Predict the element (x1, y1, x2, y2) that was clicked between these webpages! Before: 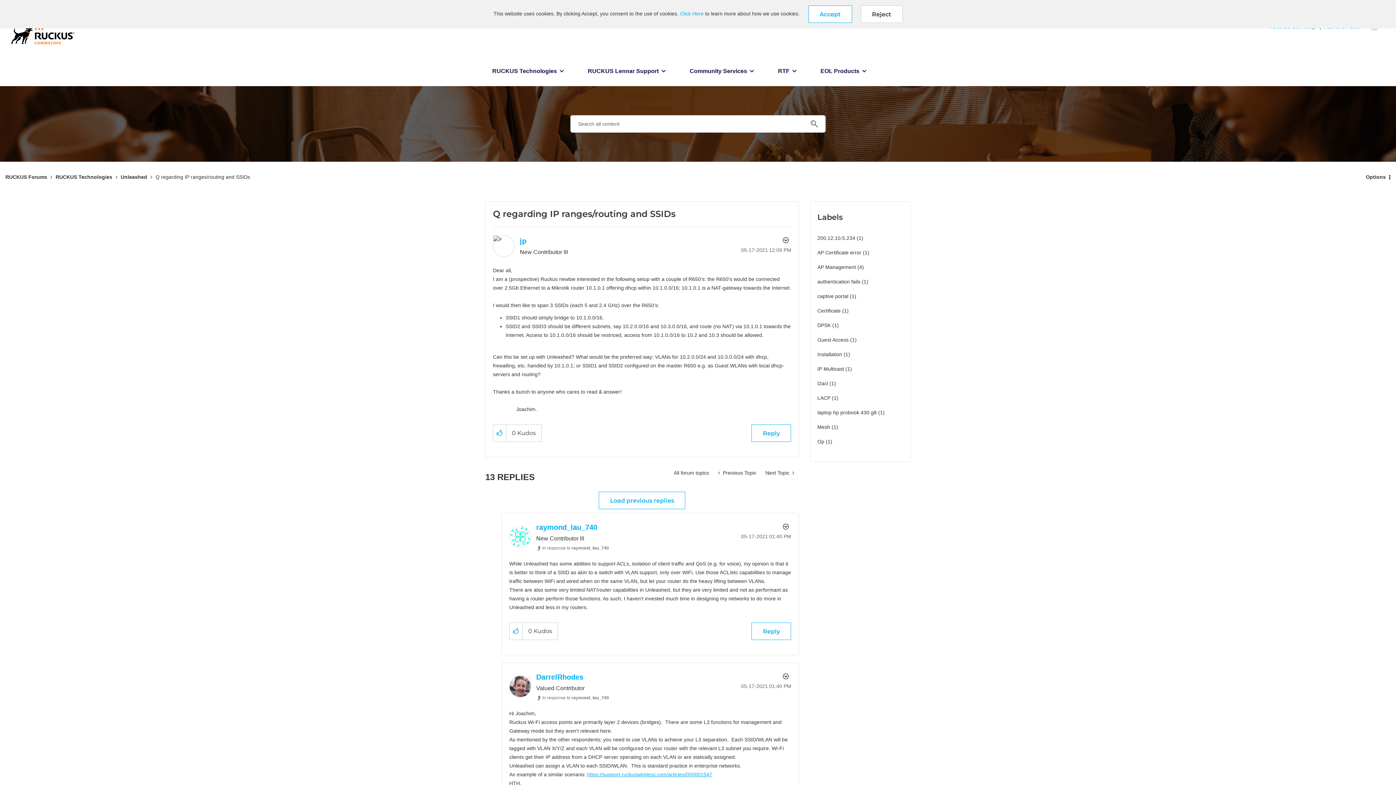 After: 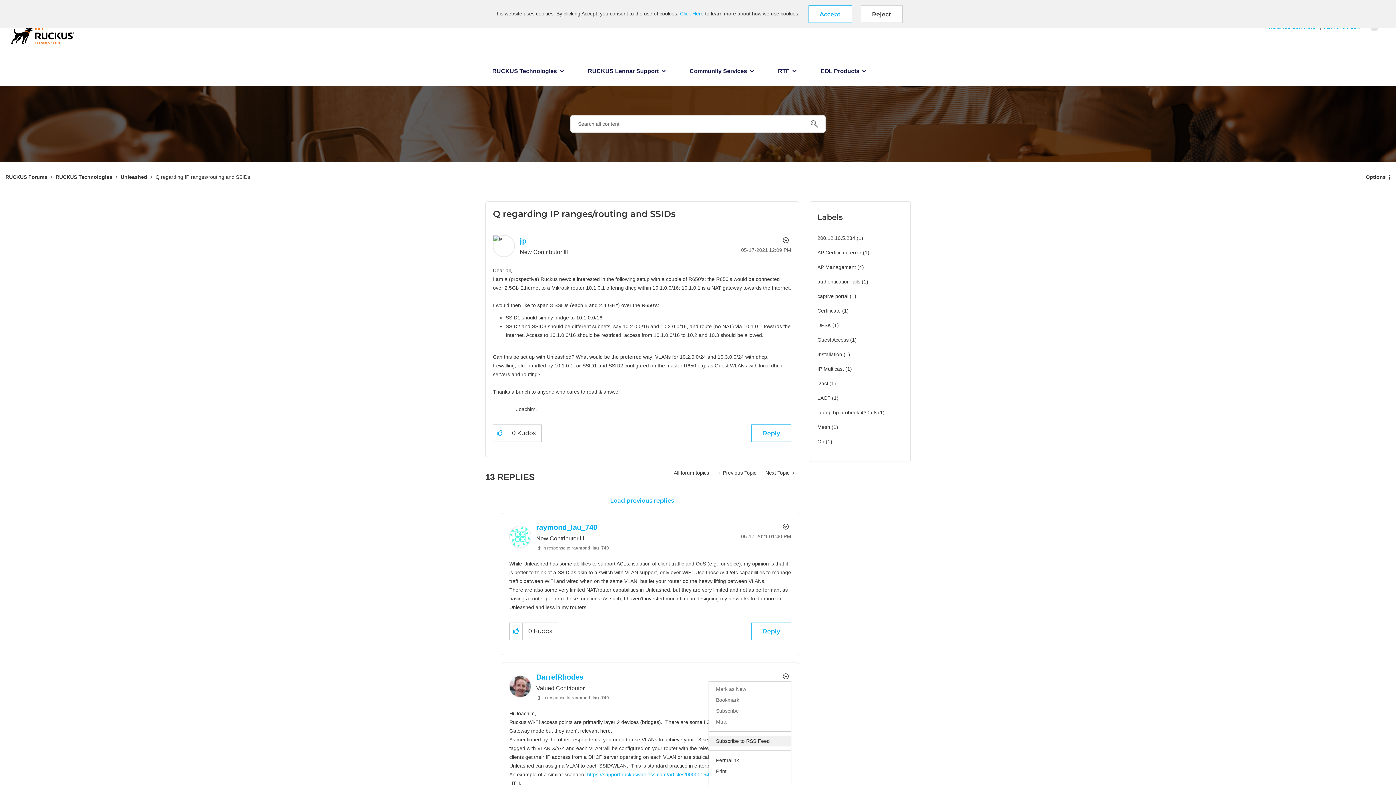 Action: bbox: (779, 671, 791, 682) label: Show comment option menu